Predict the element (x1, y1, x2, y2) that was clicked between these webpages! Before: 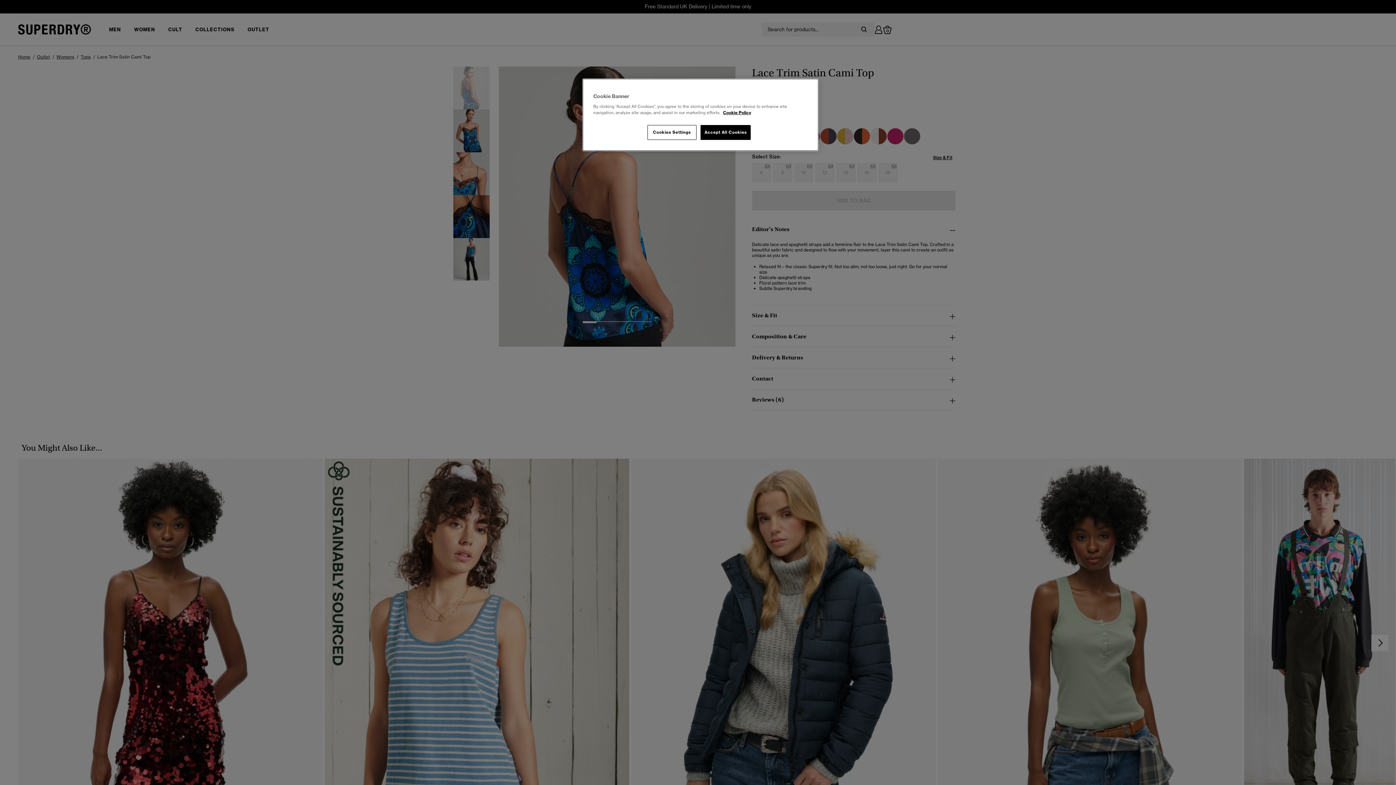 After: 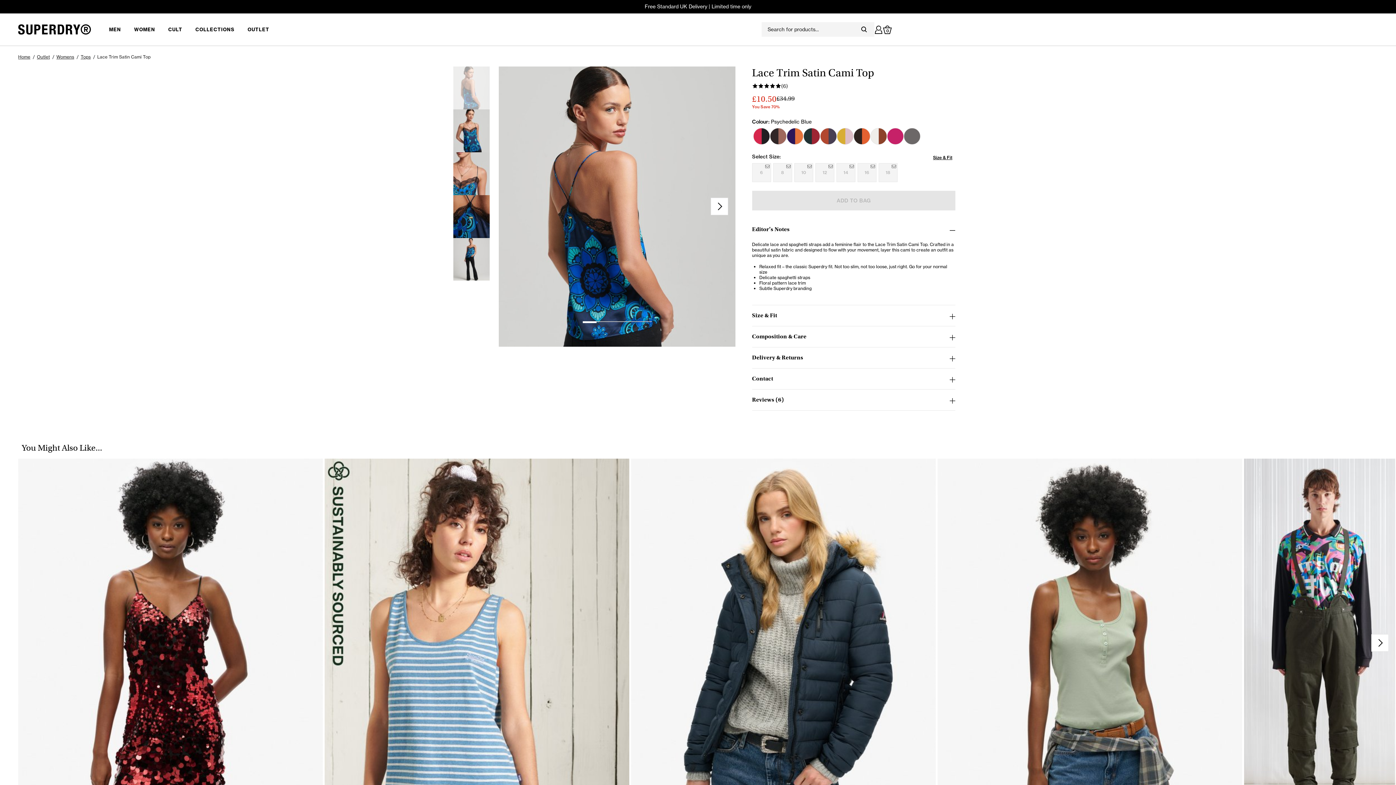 Action: label: Accept All Cookies bbox: (700, 125, 751, 140)